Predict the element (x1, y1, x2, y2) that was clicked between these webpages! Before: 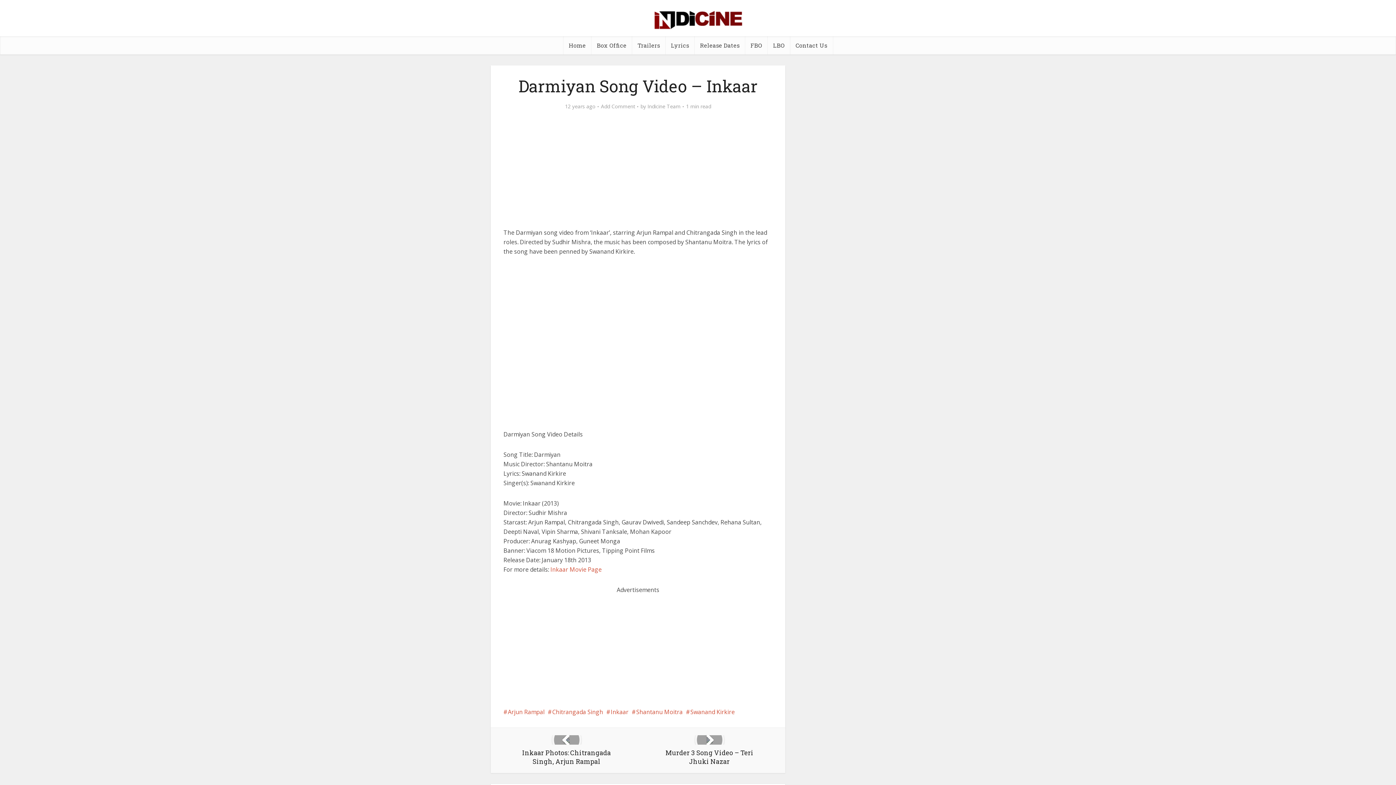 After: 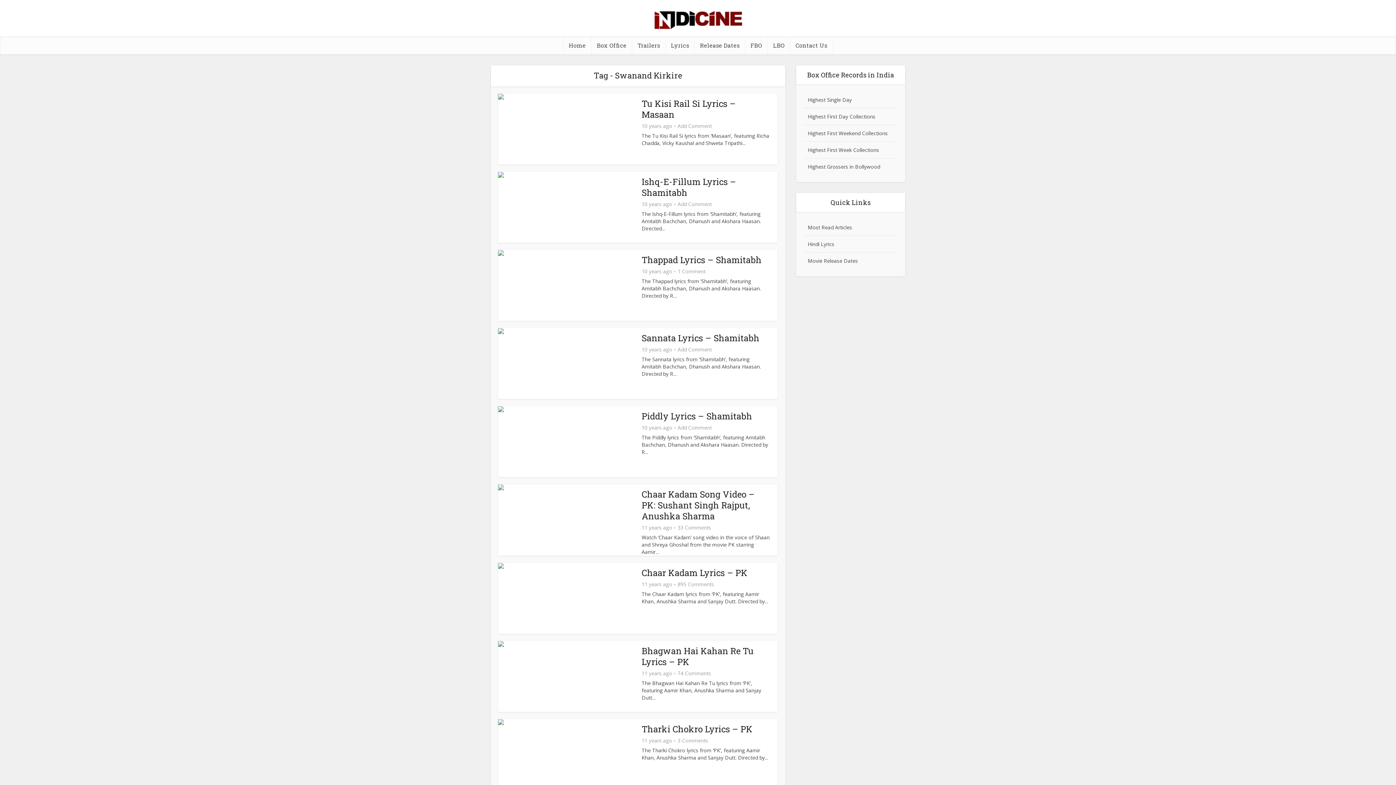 Action: bbox: (686, 708, 734, 716) label: Swanand Kirkire